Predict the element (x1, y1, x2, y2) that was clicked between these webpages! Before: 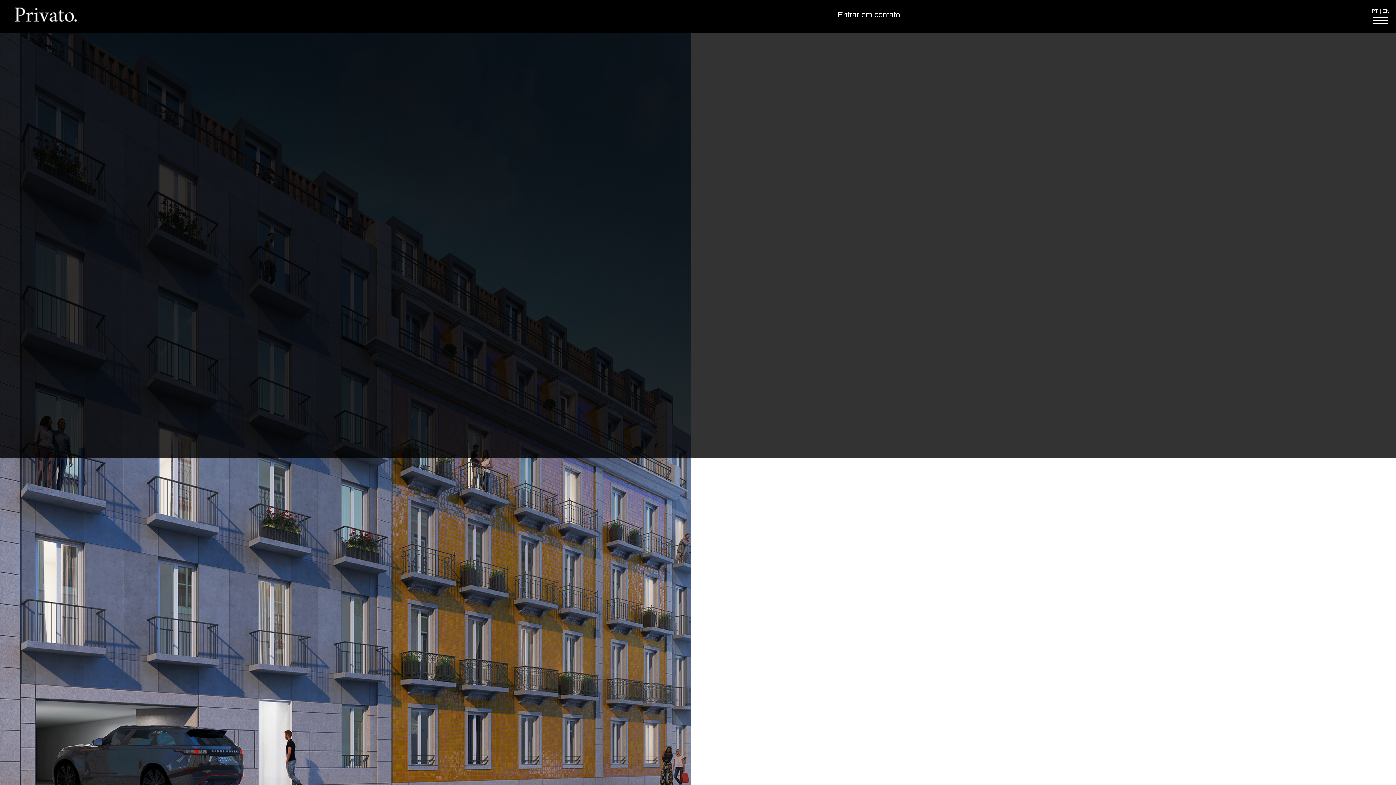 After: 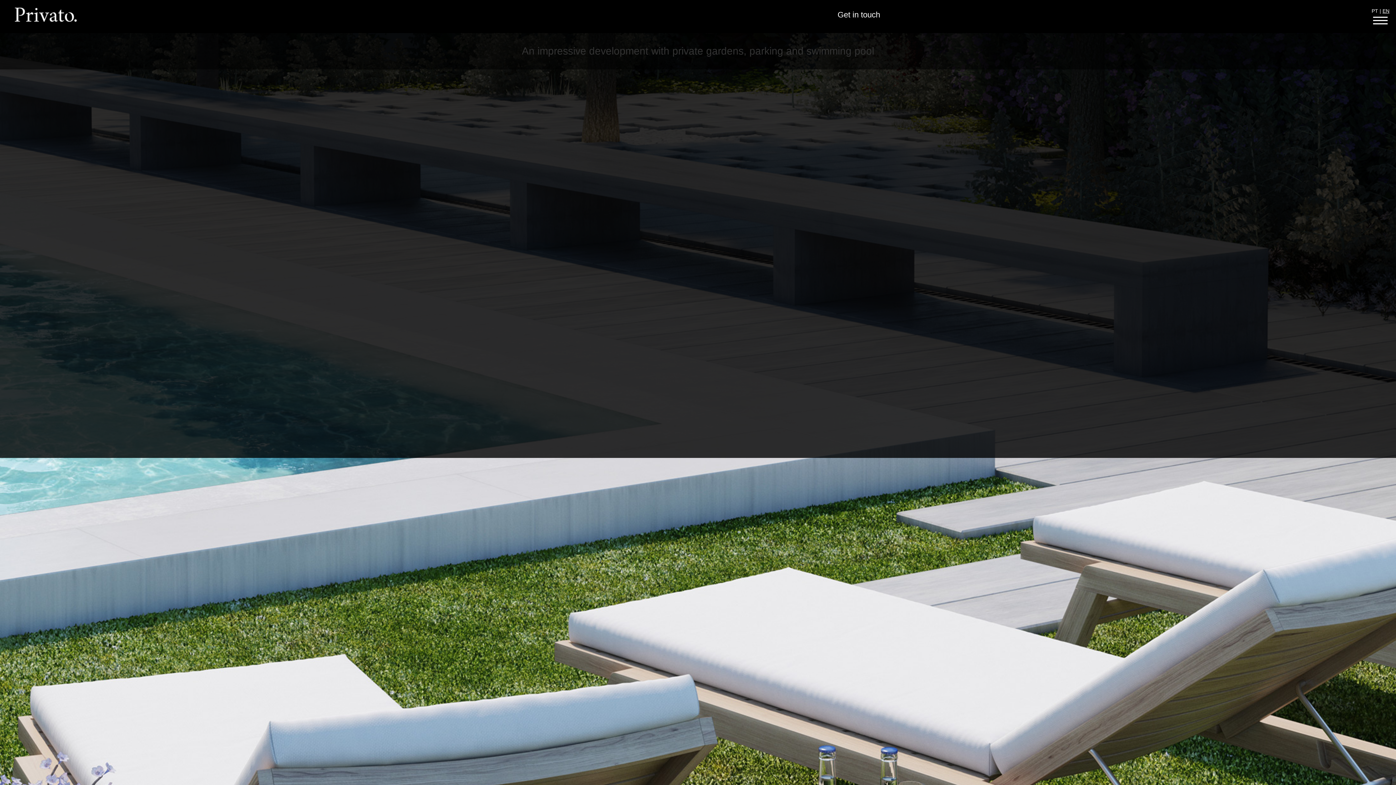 Action: bbox: (1382, 8, 1389, 13) label: EN